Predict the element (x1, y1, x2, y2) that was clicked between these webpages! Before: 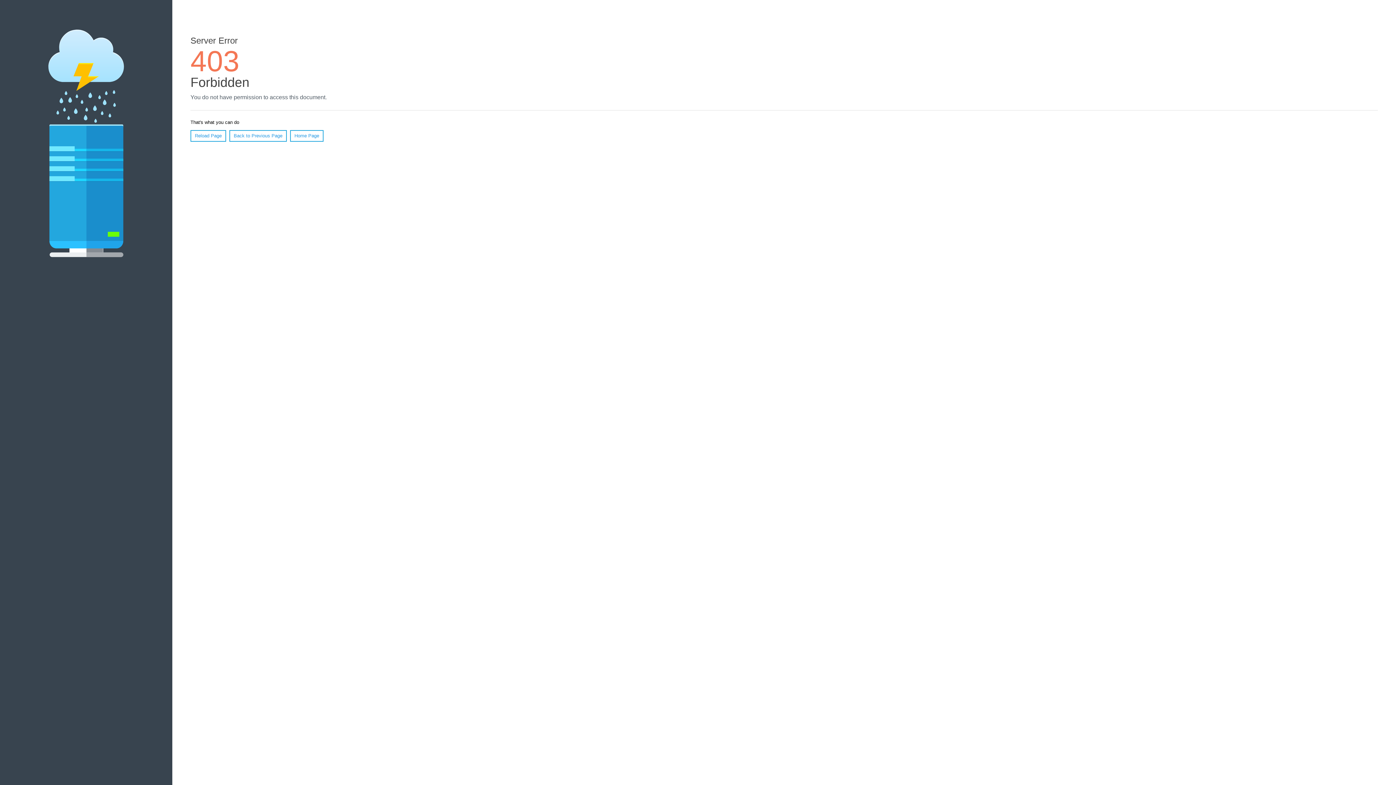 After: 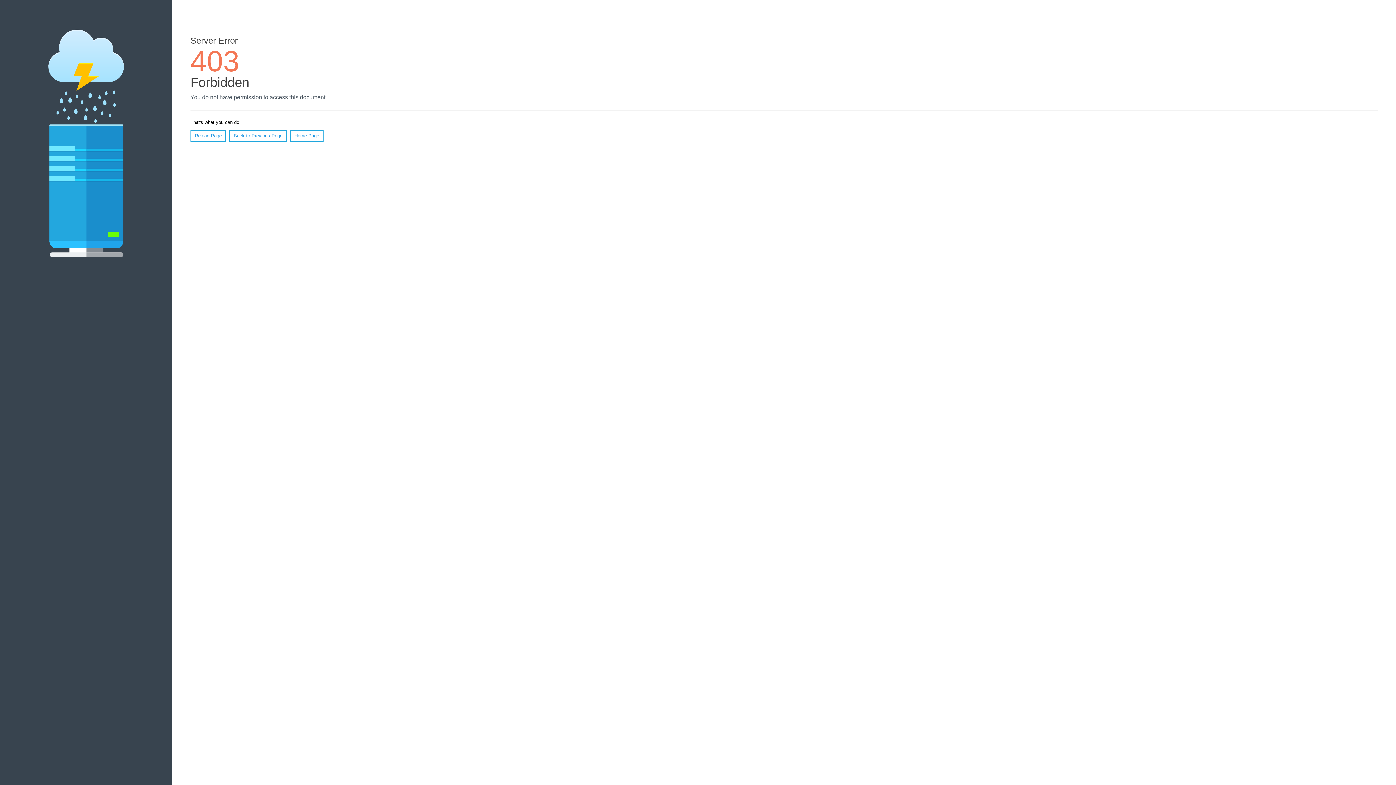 Action: label: Reload Page bbox: (190, 130, 226, 141)